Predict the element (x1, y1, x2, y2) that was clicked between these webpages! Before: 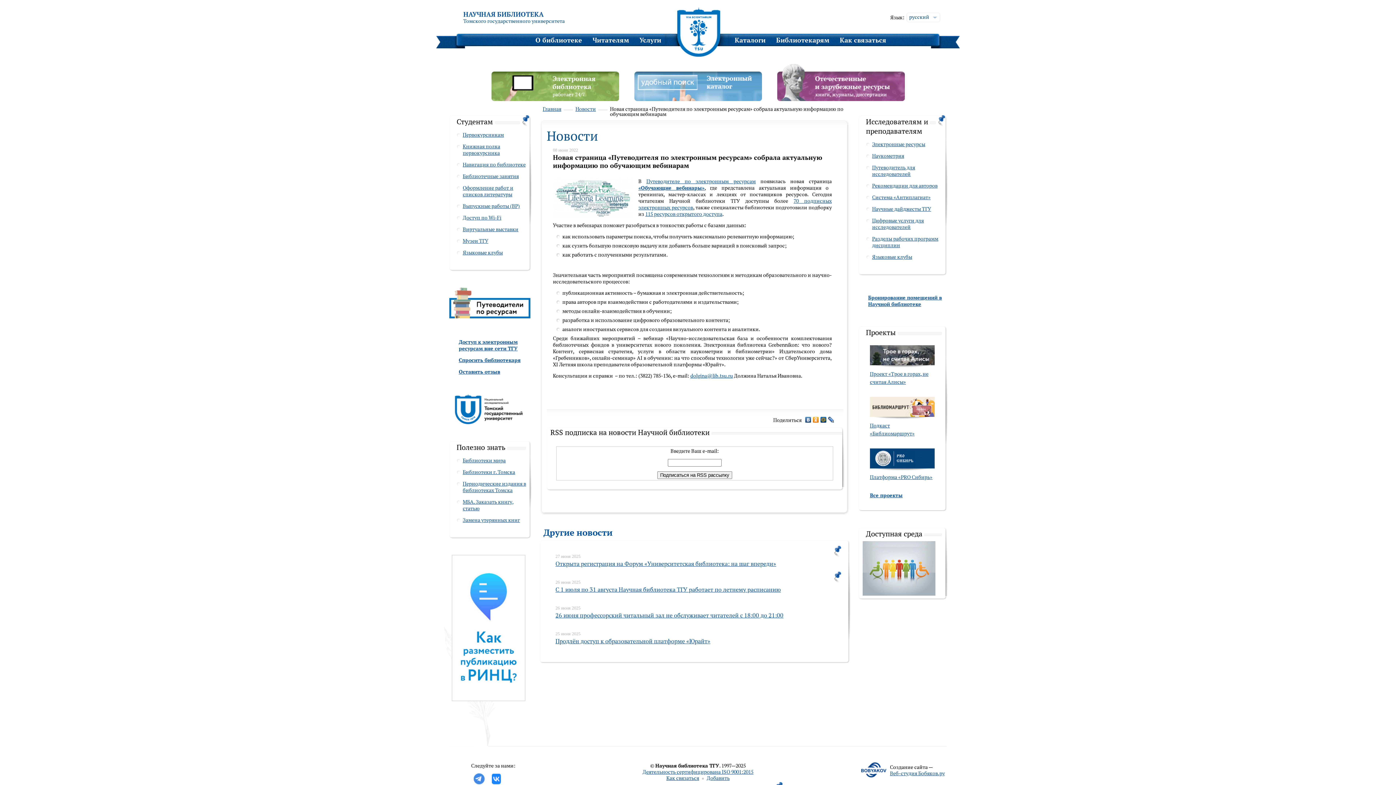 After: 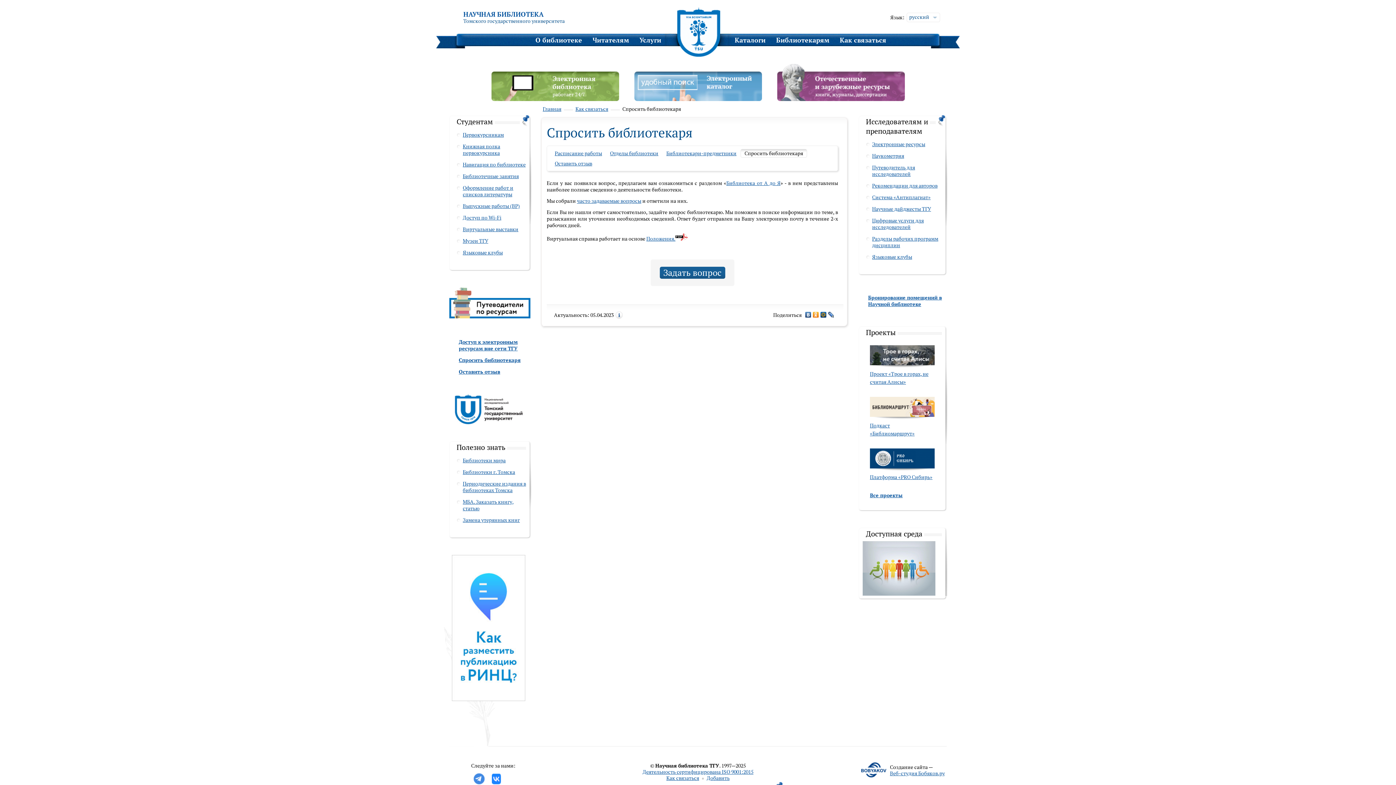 Action: bbox: (449, 354, 530, 366) label: Спросить библиотекаря